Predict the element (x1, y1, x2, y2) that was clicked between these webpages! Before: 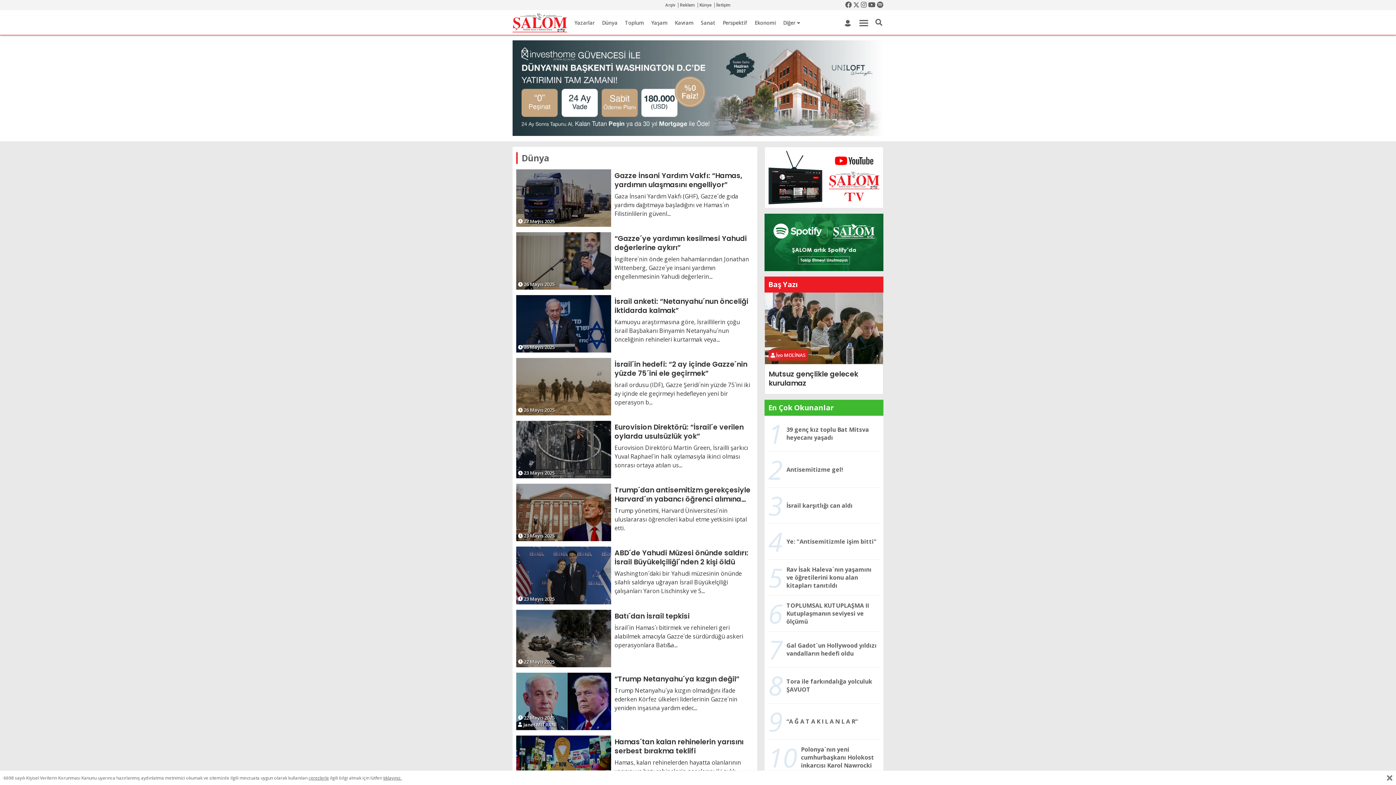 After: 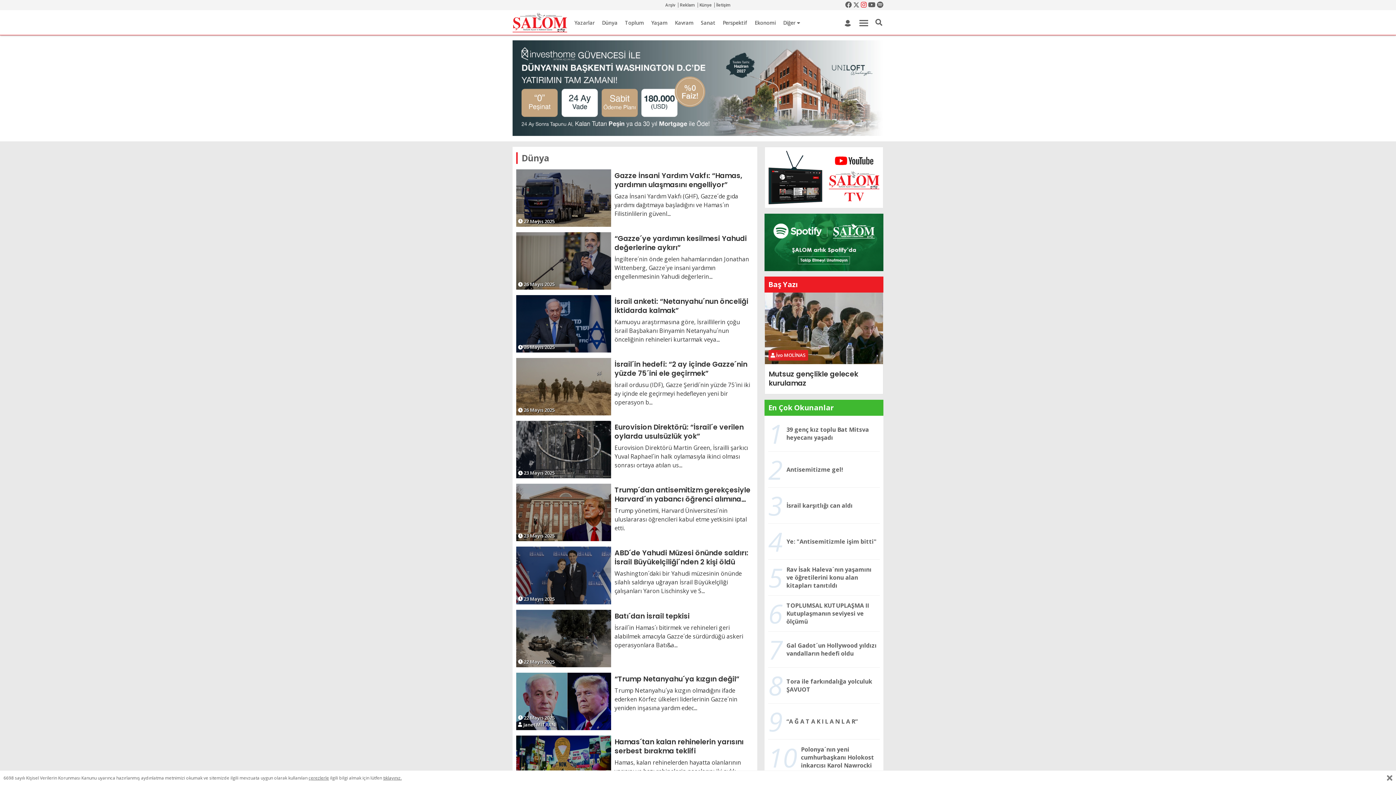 Action: bbox: (861, 1, 866, 8)